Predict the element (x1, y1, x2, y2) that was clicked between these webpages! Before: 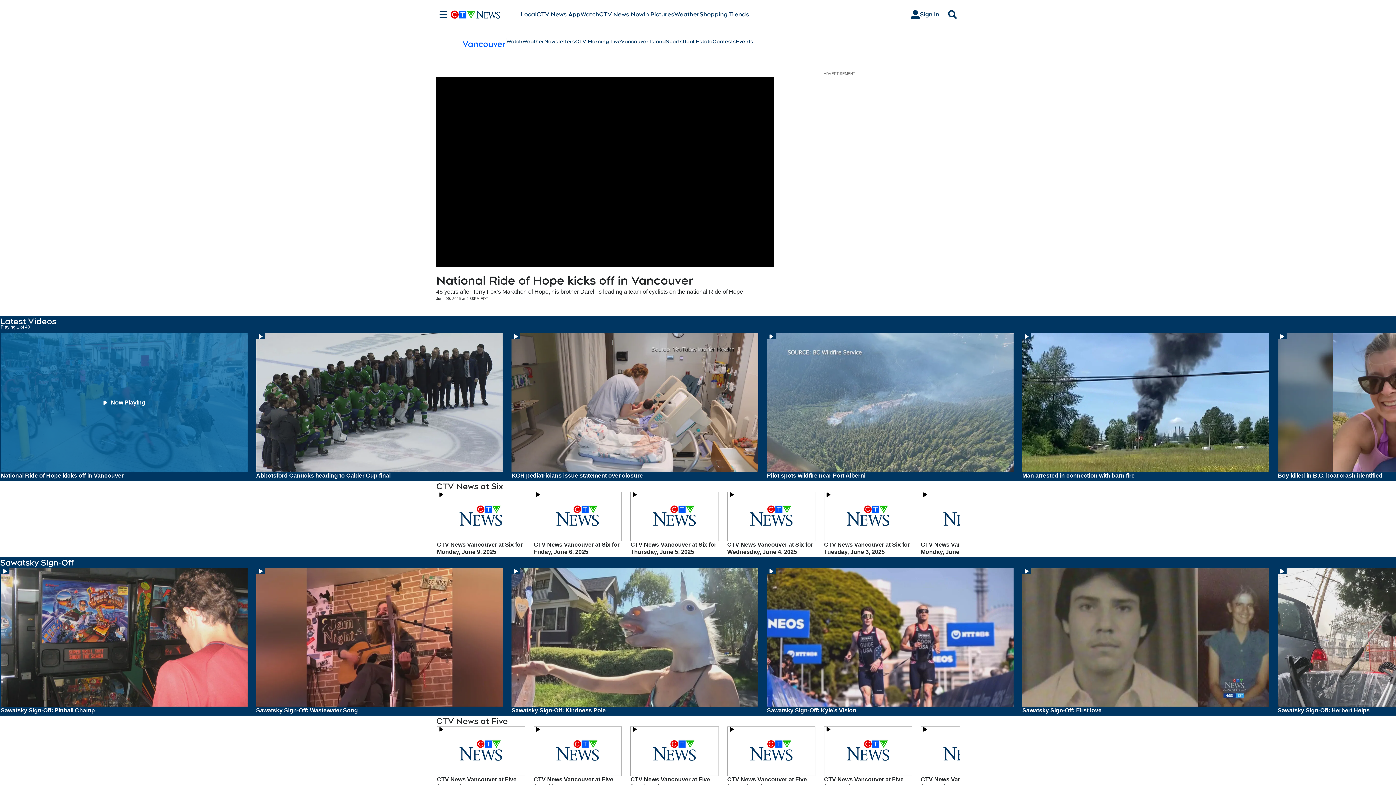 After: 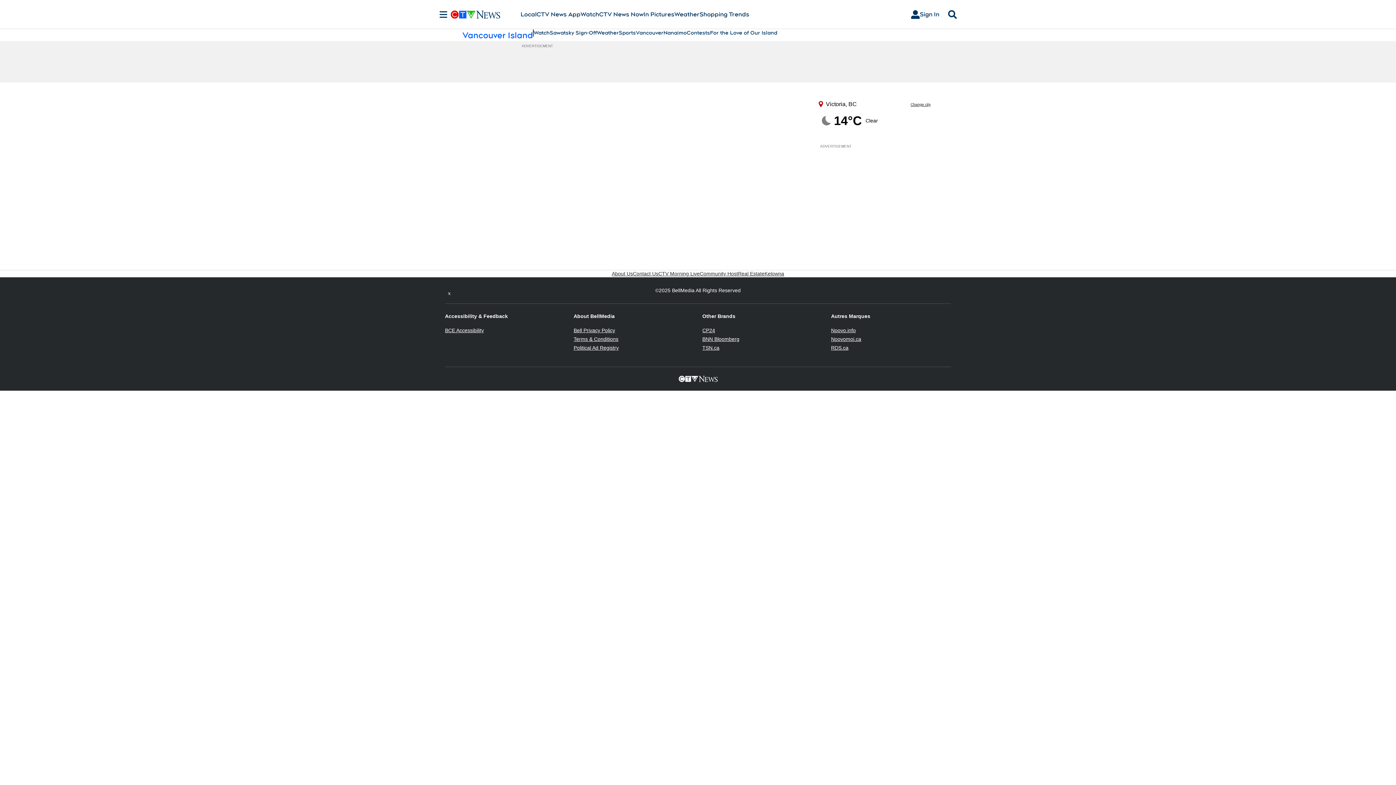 Action: label: Vancouver Island bbox: (621, 37, 665, 45)